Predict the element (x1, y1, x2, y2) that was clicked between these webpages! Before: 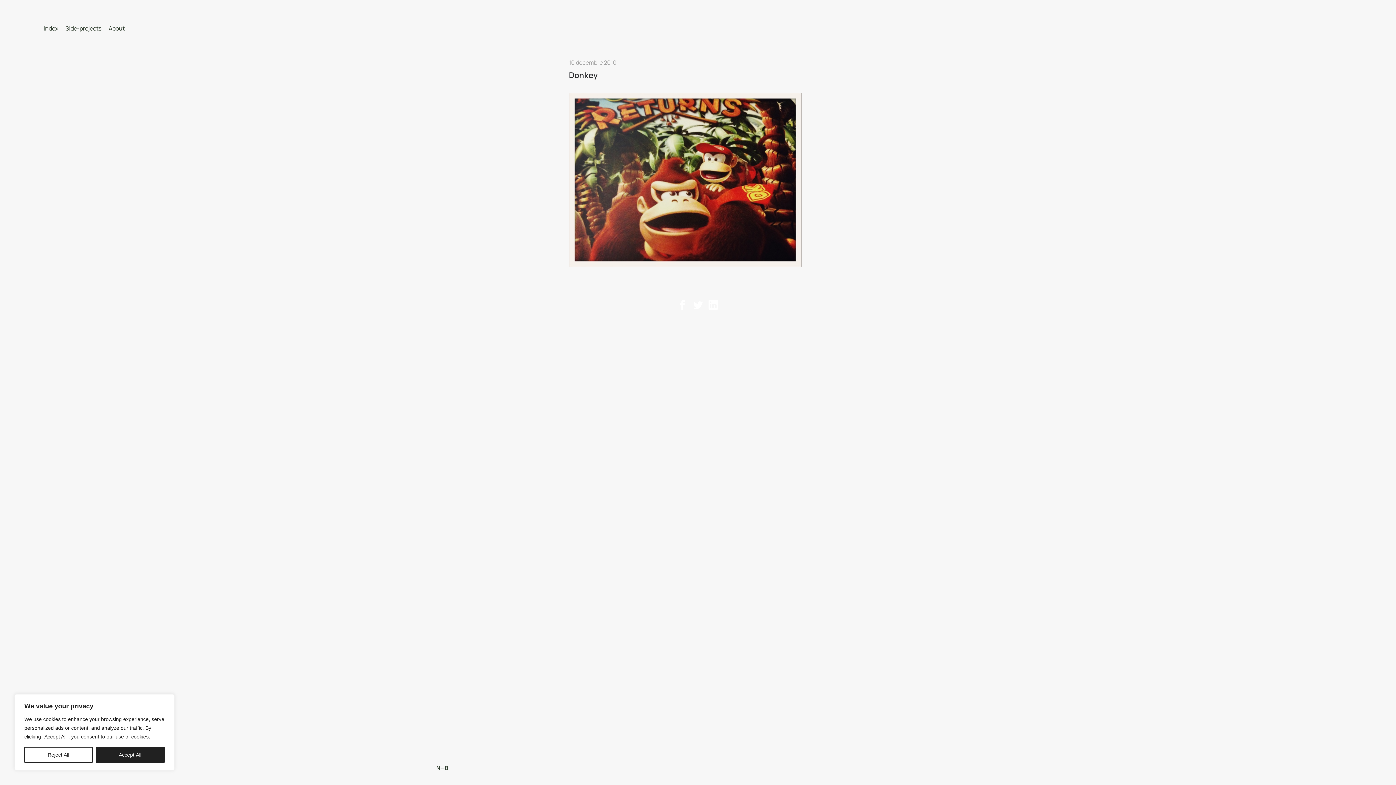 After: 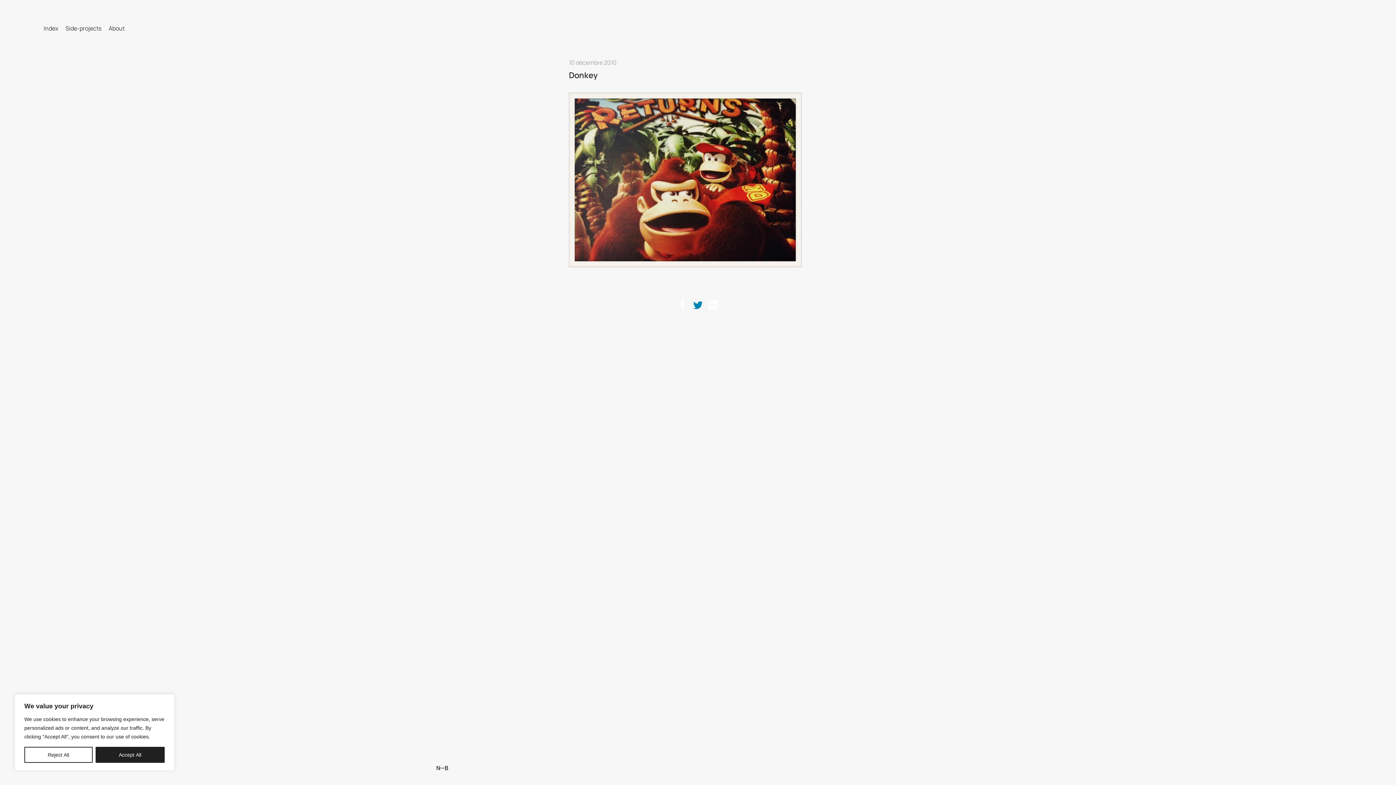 Action: bbox: (690, 300, 705, 309)